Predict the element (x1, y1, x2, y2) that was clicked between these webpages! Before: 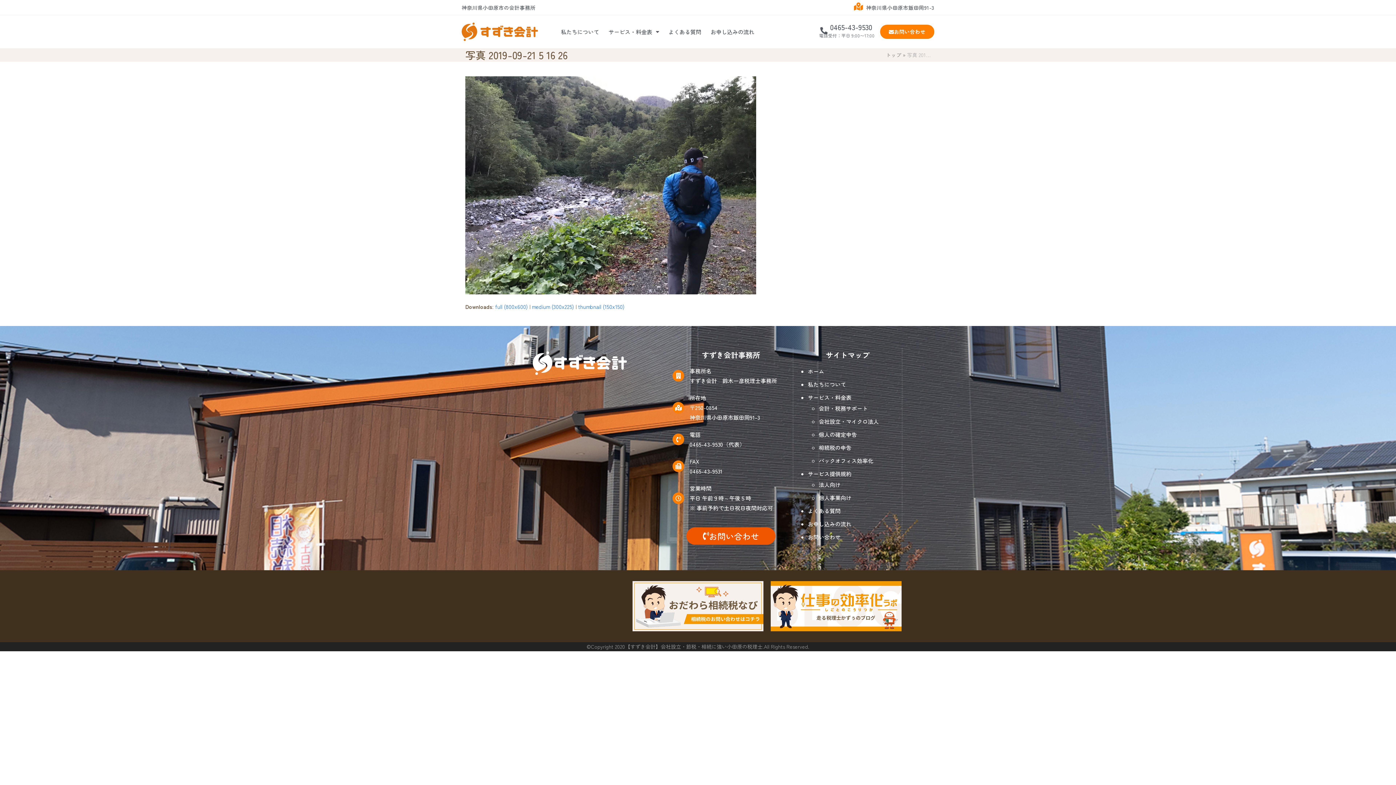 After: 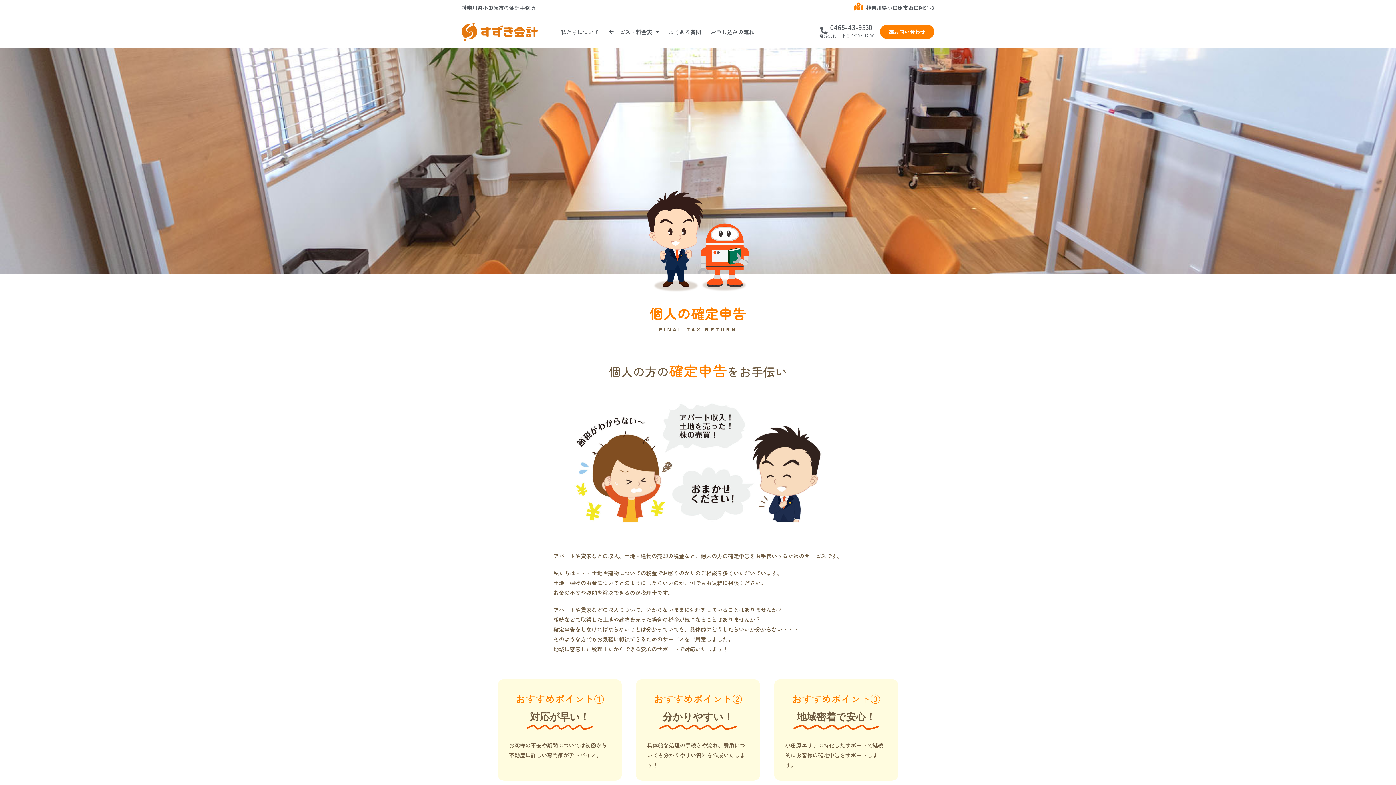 Action: label: 個人の確定申告 bbox: (818, 430, 857, 438)